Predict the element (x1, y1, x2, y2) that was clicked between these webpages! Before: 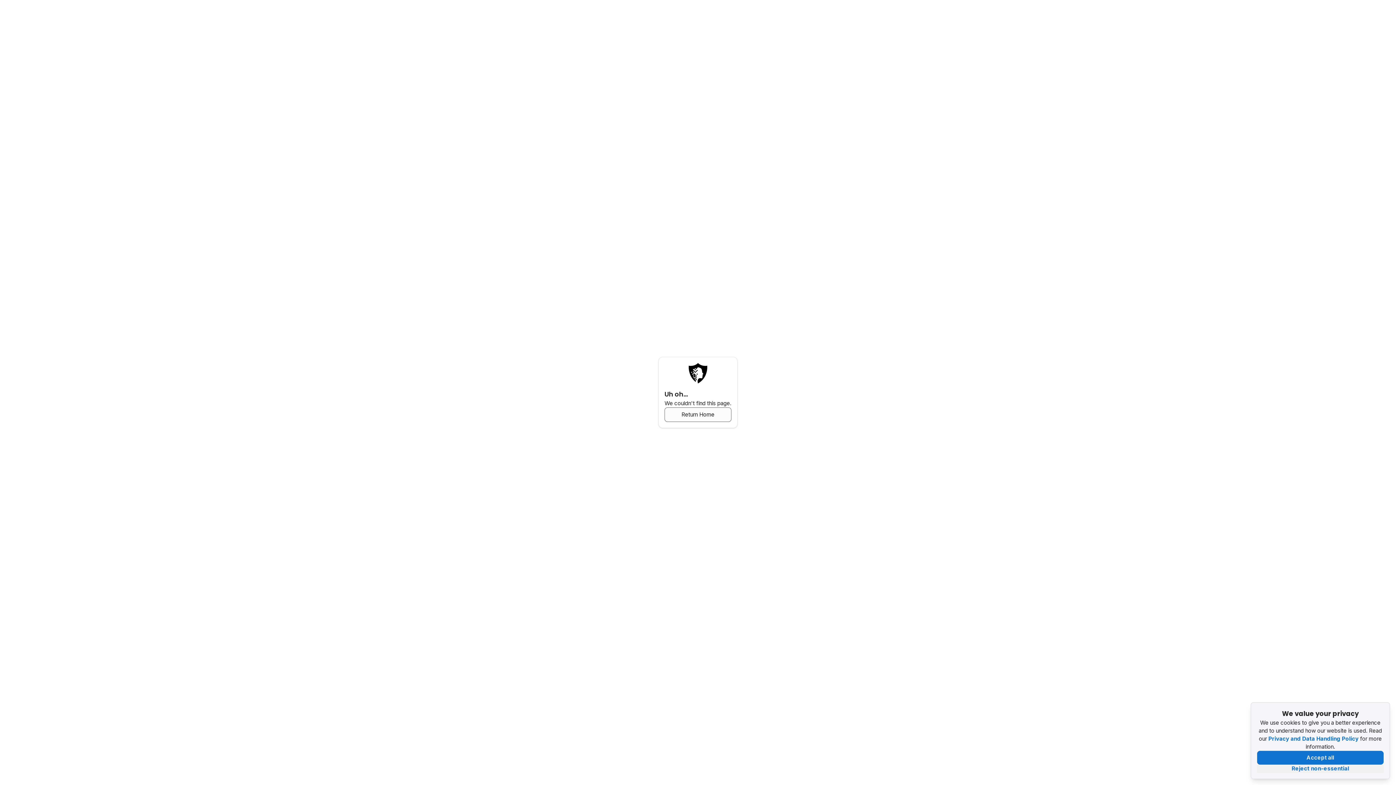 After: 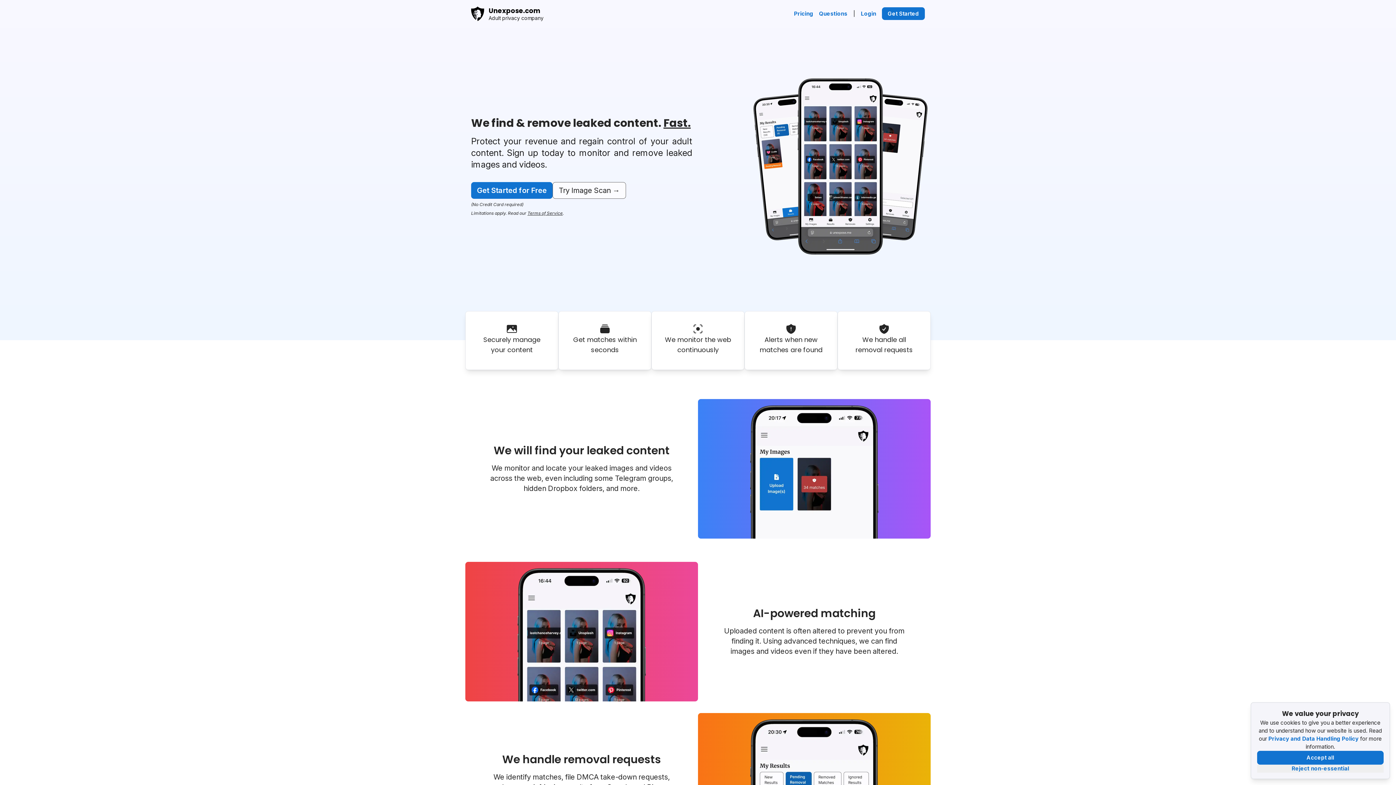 Action: bbox: (664, 363, 731, 383)